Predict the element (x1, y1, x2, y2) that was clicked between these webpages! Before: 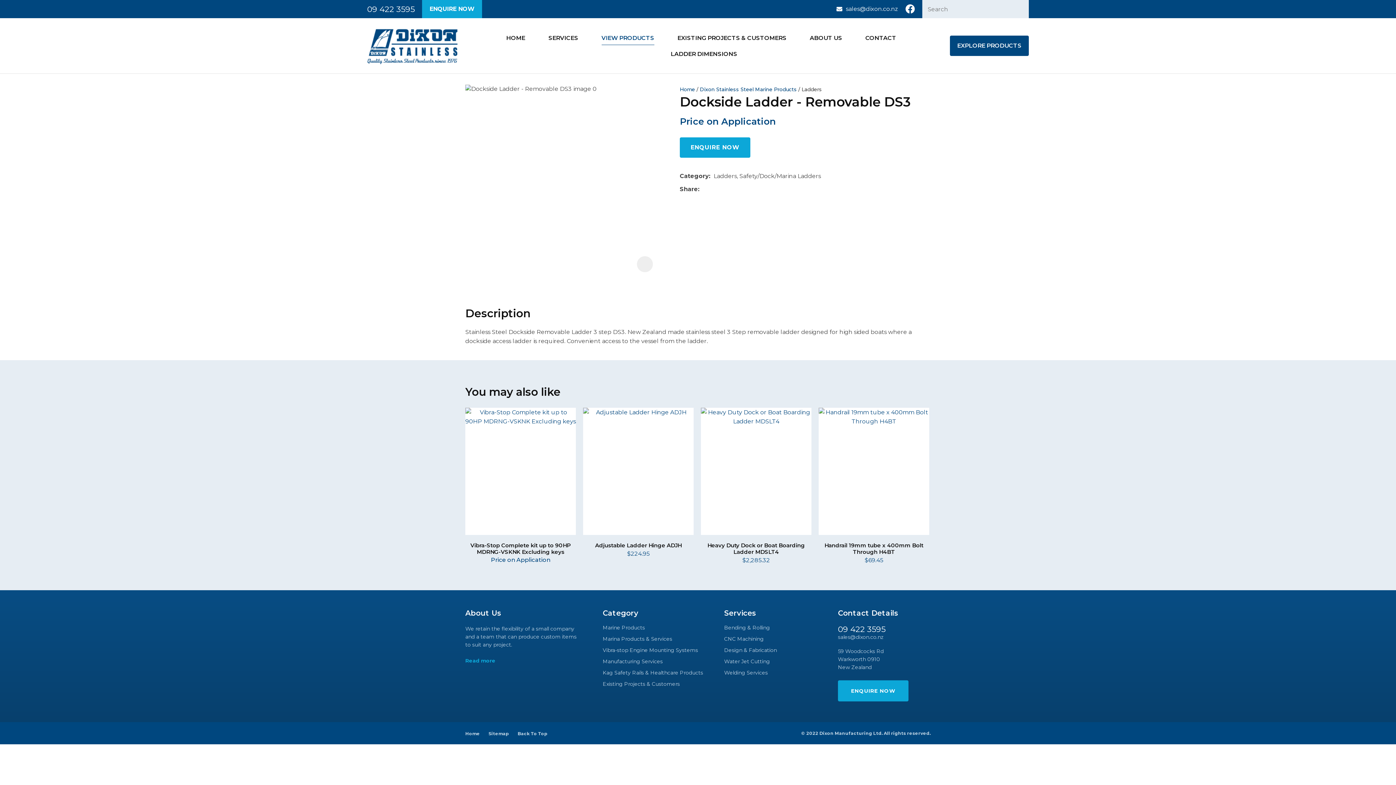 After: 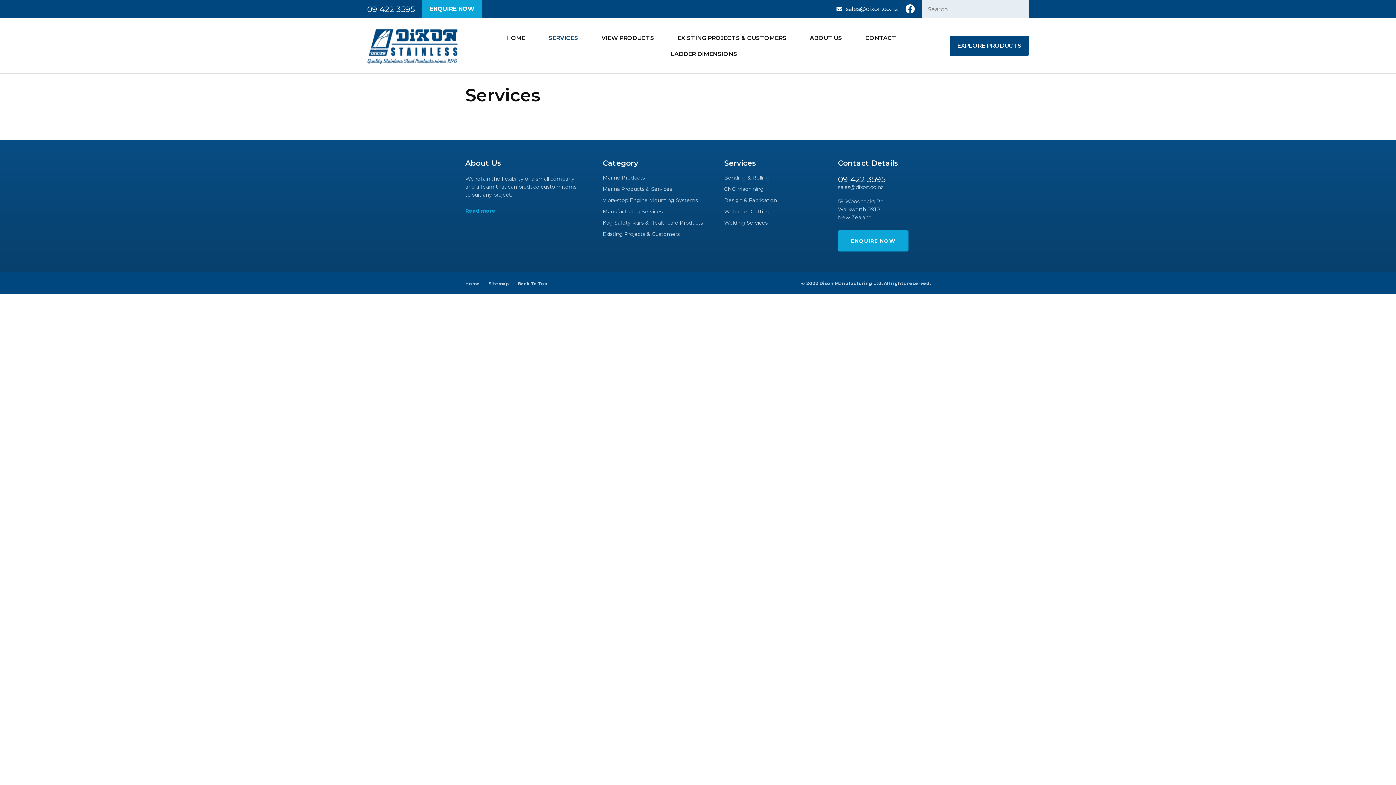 Action: label: SERVICES bbox: (548, 34, 578, 41)